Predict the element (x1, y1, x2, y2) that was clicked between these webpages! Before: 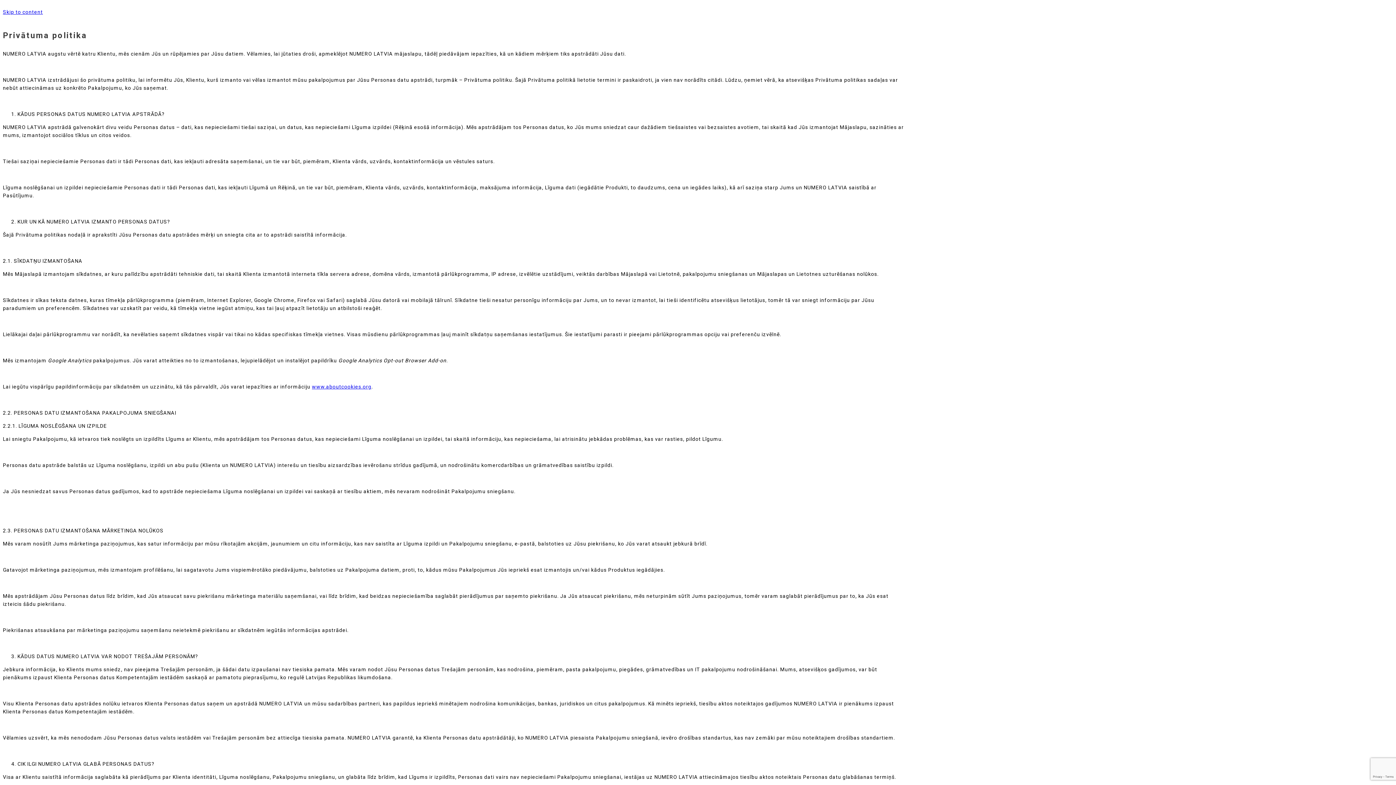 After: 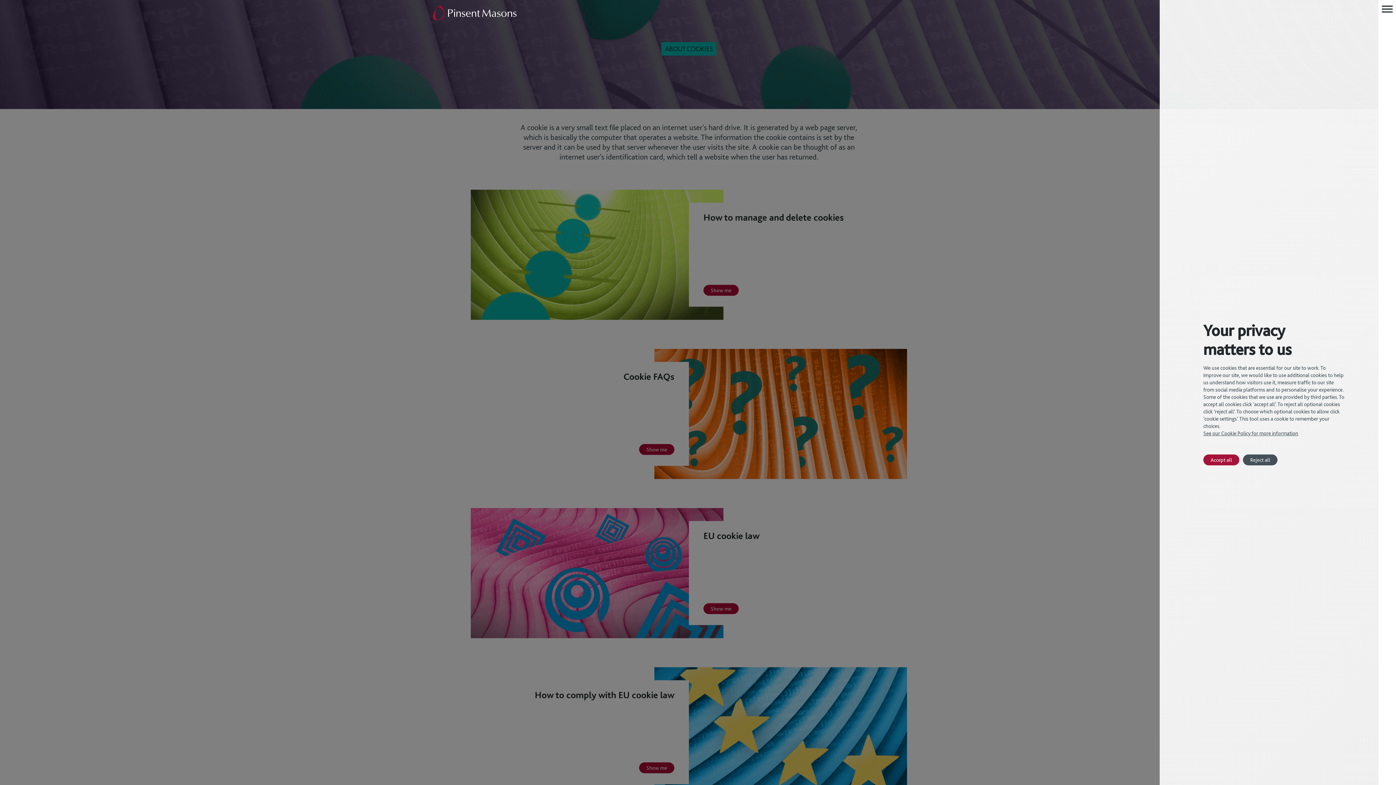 Action: label: www.aboutcookies.org bbox: (312, 384, 371, 389)